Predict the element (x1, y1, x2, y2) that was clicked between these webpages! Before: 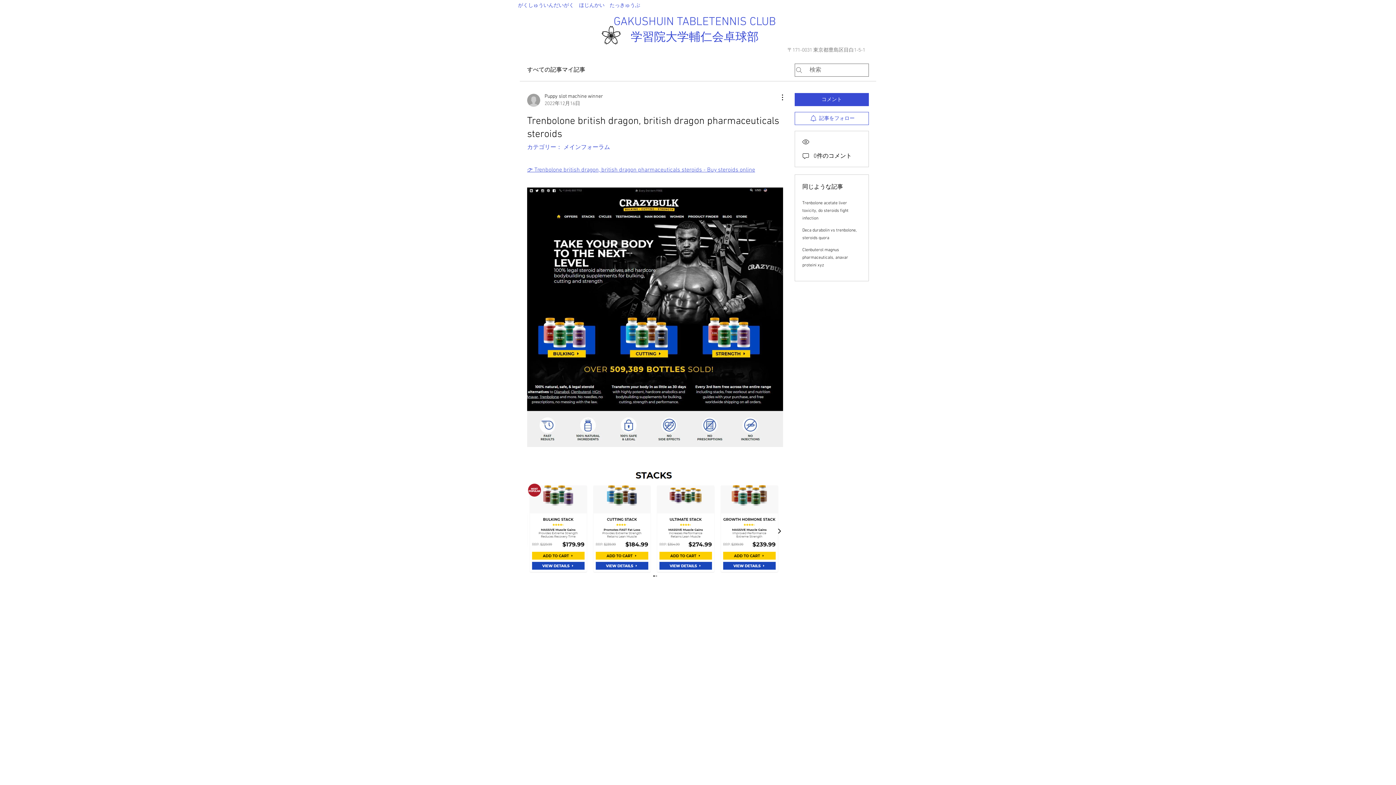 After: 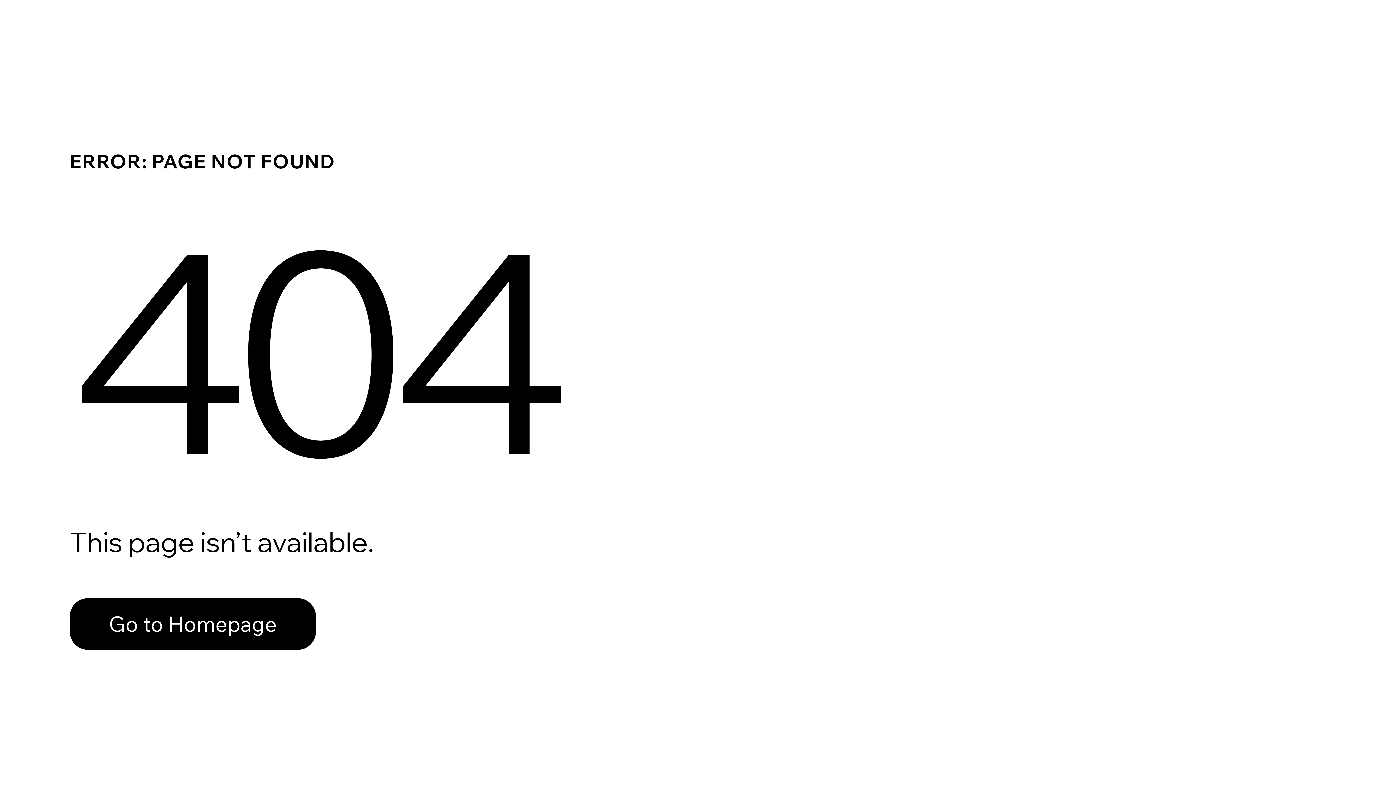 Action: bbox: (527, 93, 603, 107) label: Puppy slot machine winner
2022年12月16日